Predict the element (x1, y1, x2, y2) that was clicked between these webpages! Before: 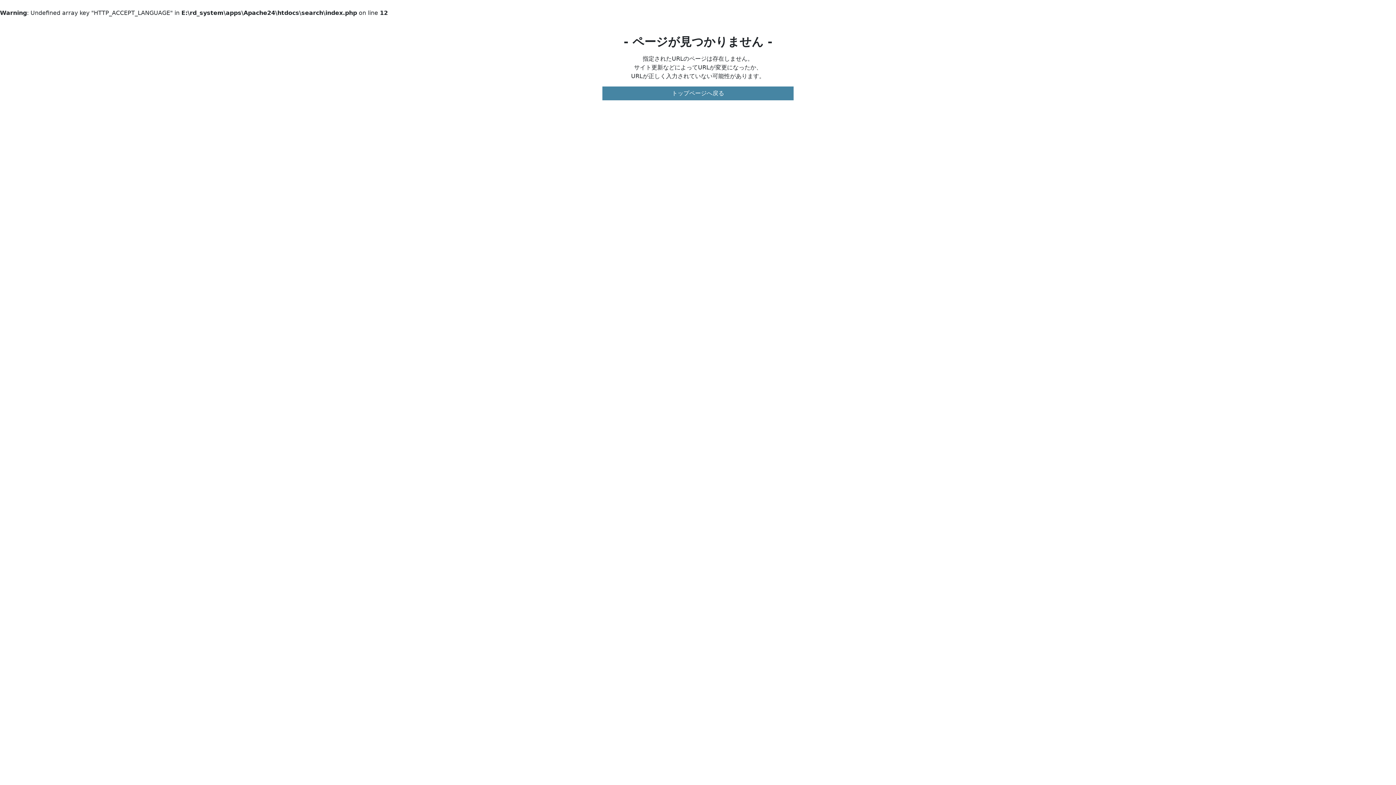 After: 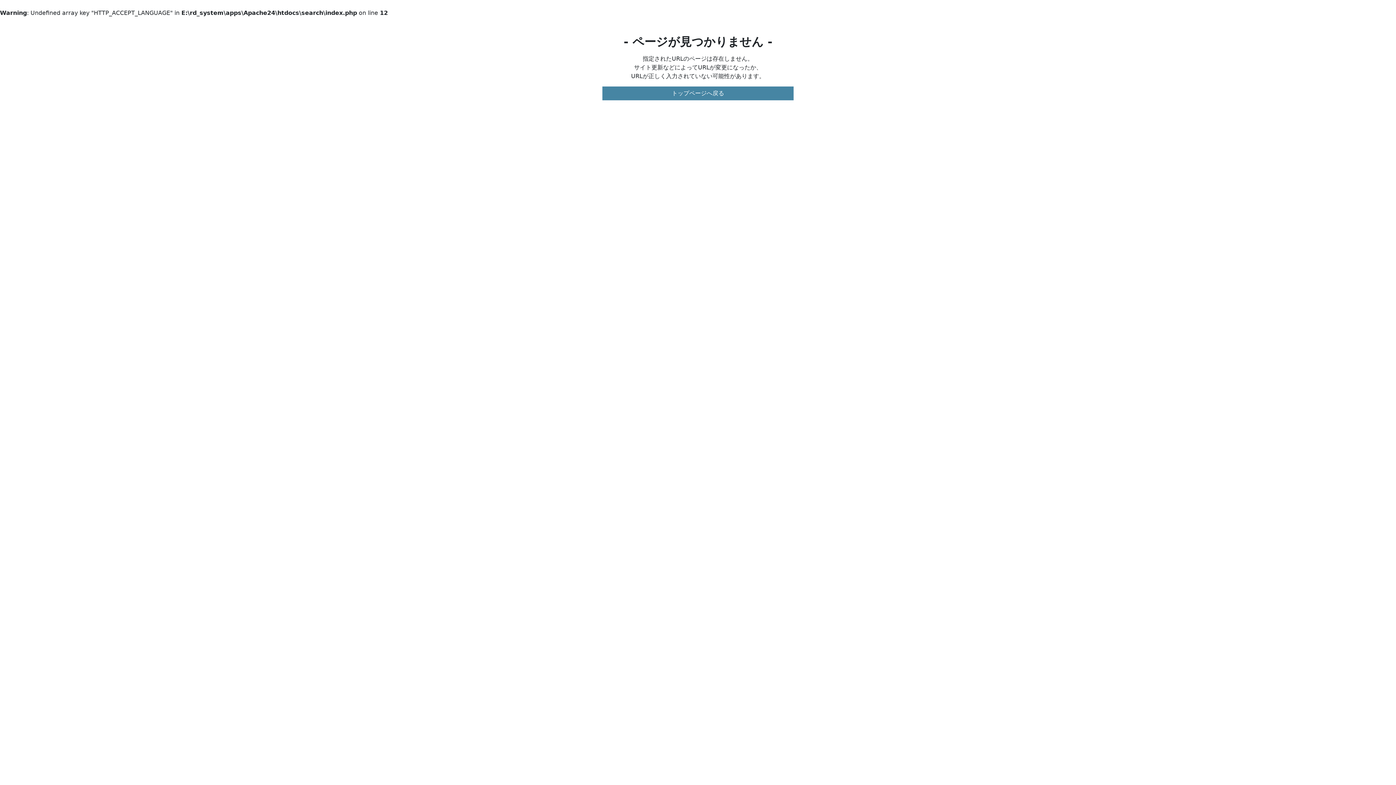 Action: bbox: (602, 86, 793, 100) label: トップページへ戻る